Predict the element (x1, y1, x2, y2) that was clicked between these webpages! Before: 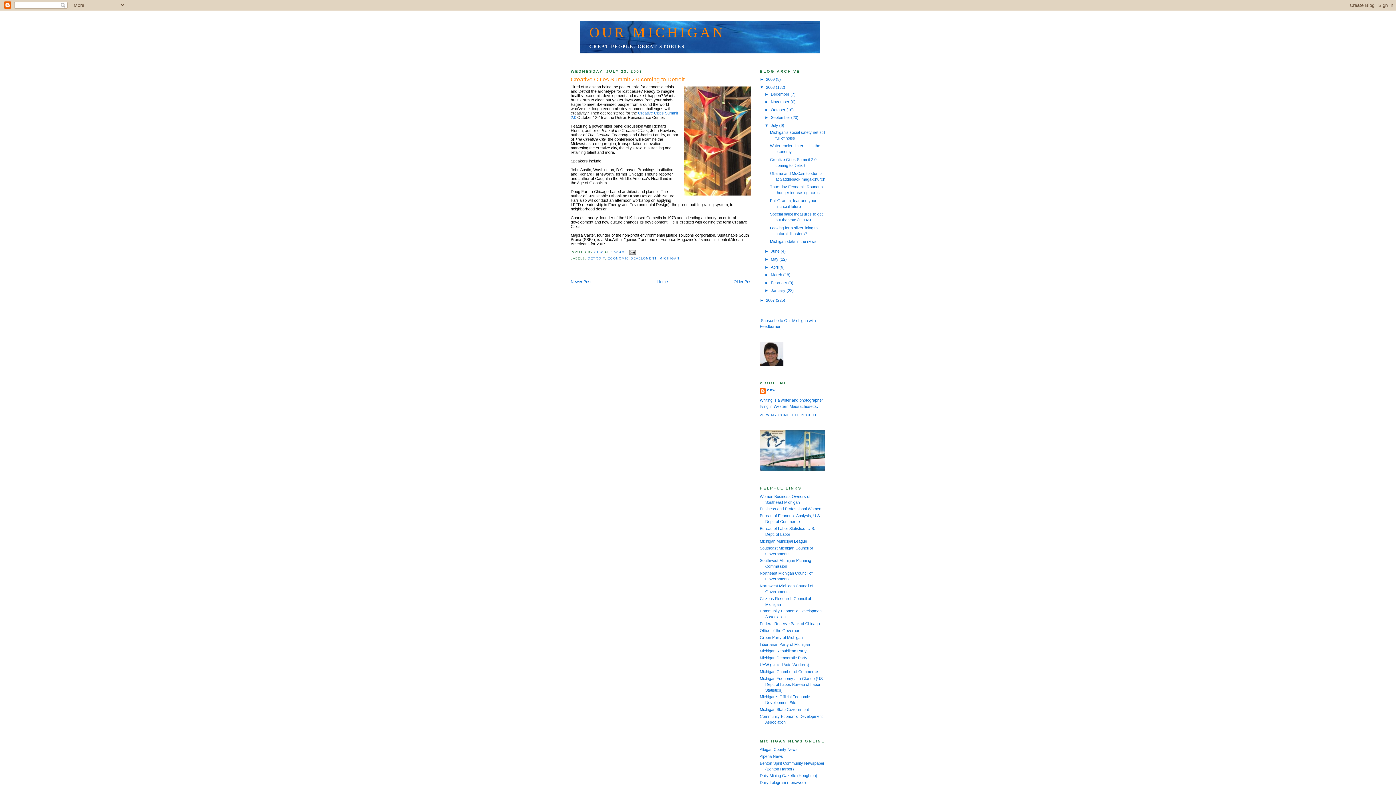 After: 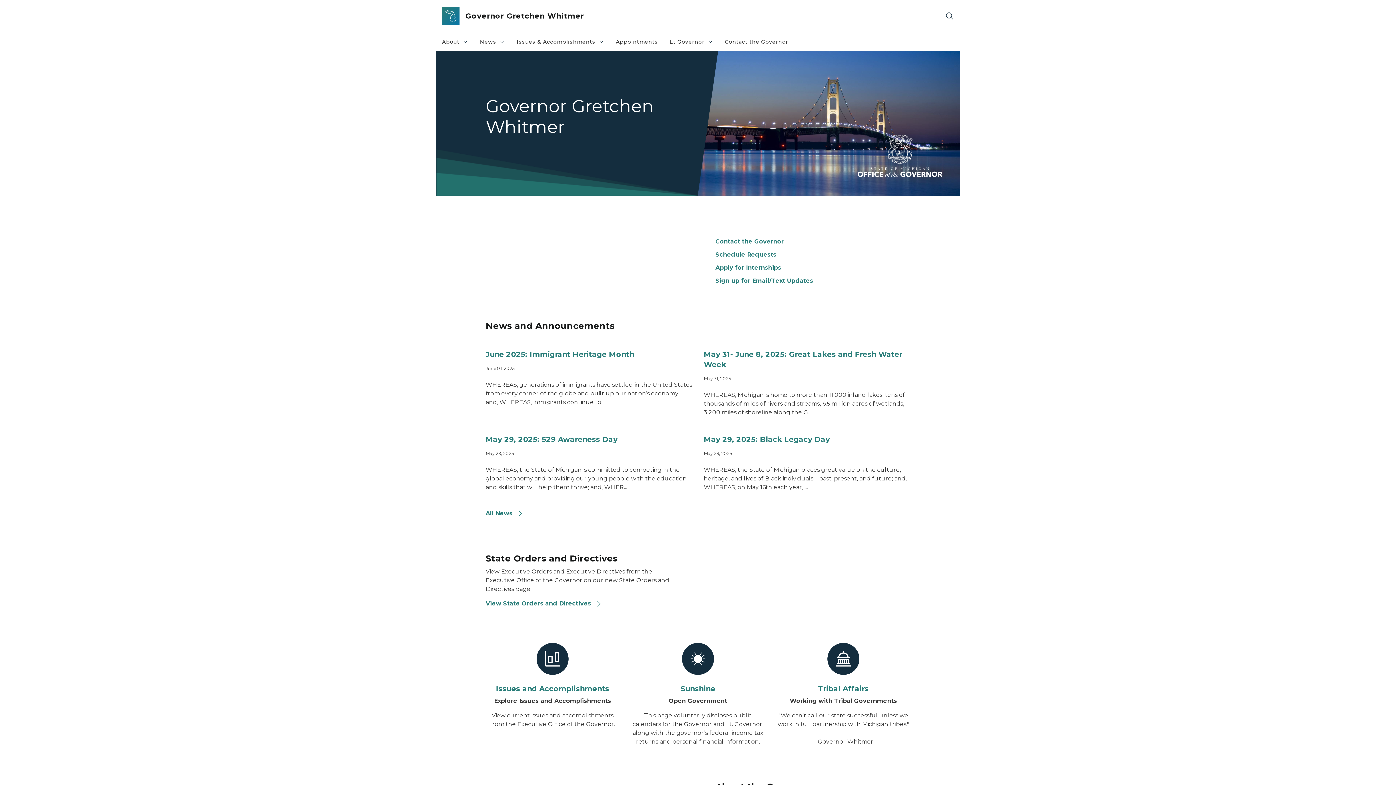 Action: bbox: (760, 628, 799, 633) label: Office of the Governor